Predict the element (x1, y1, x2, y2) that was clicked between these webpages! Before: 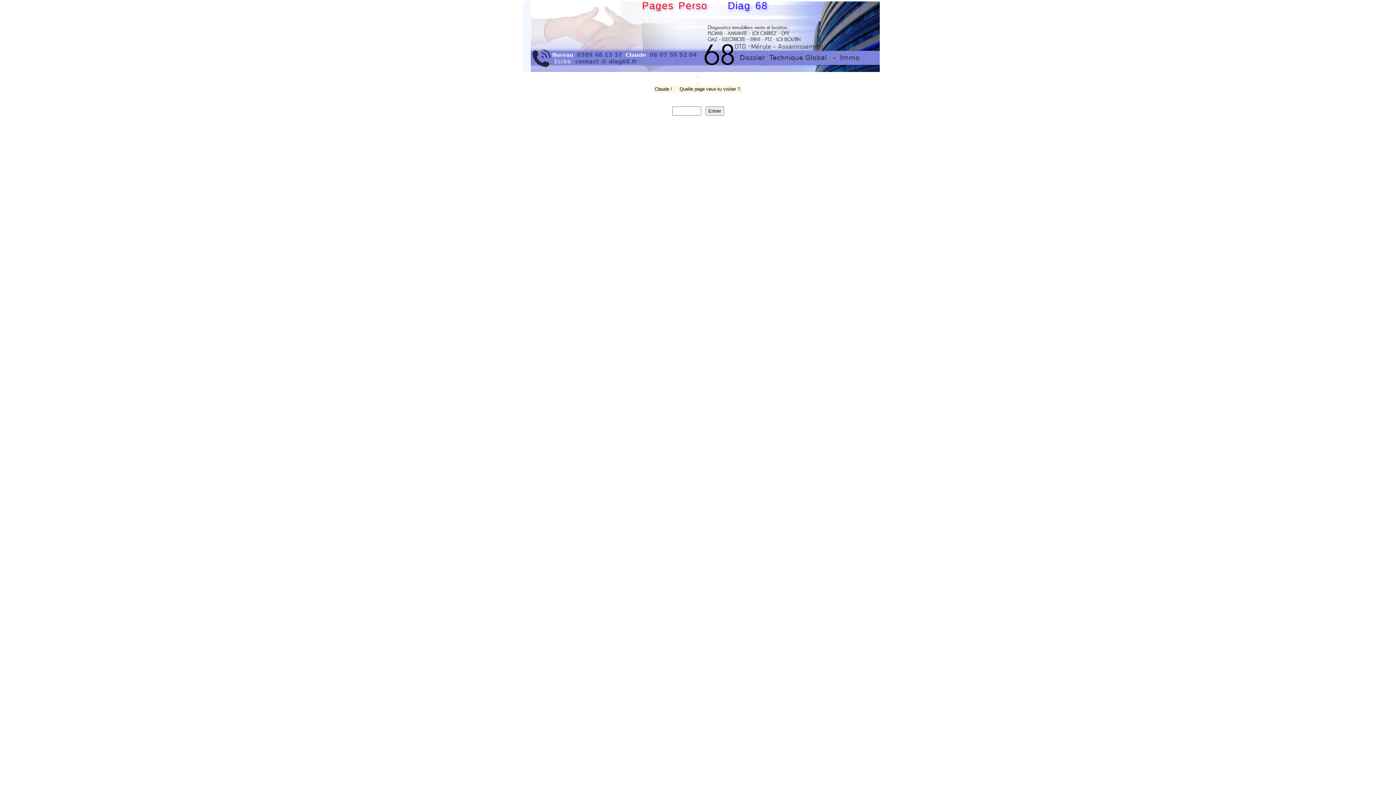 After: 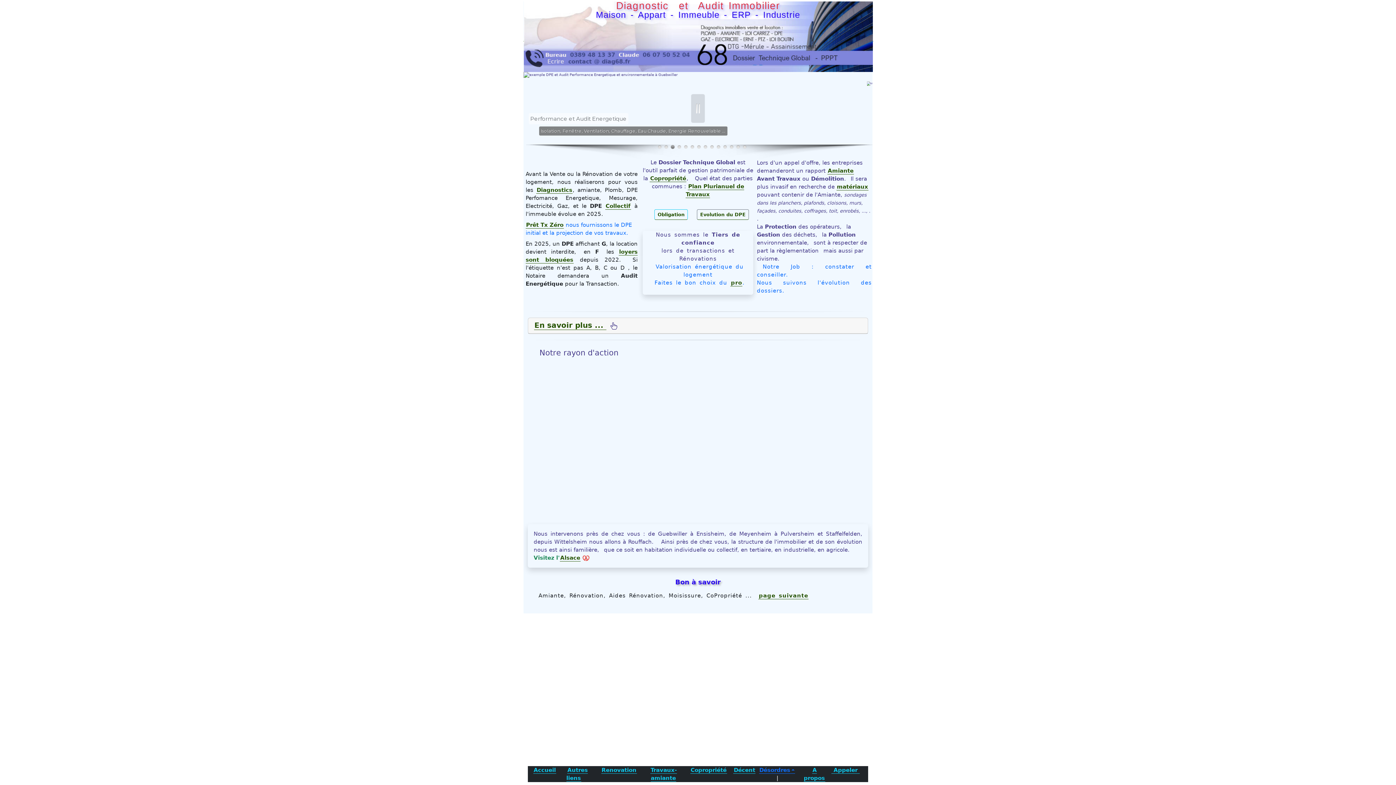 Action: bbox: (530, 30, 880, 41)